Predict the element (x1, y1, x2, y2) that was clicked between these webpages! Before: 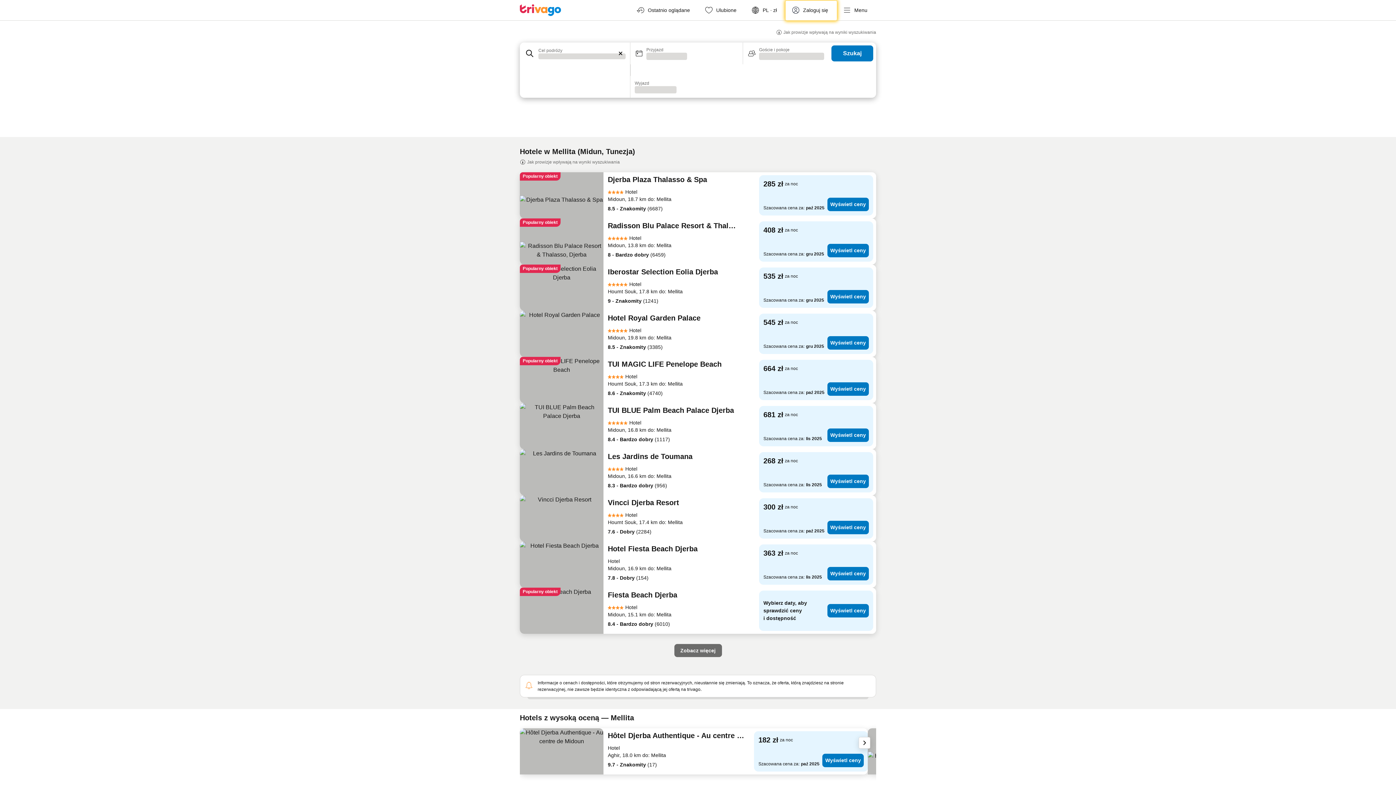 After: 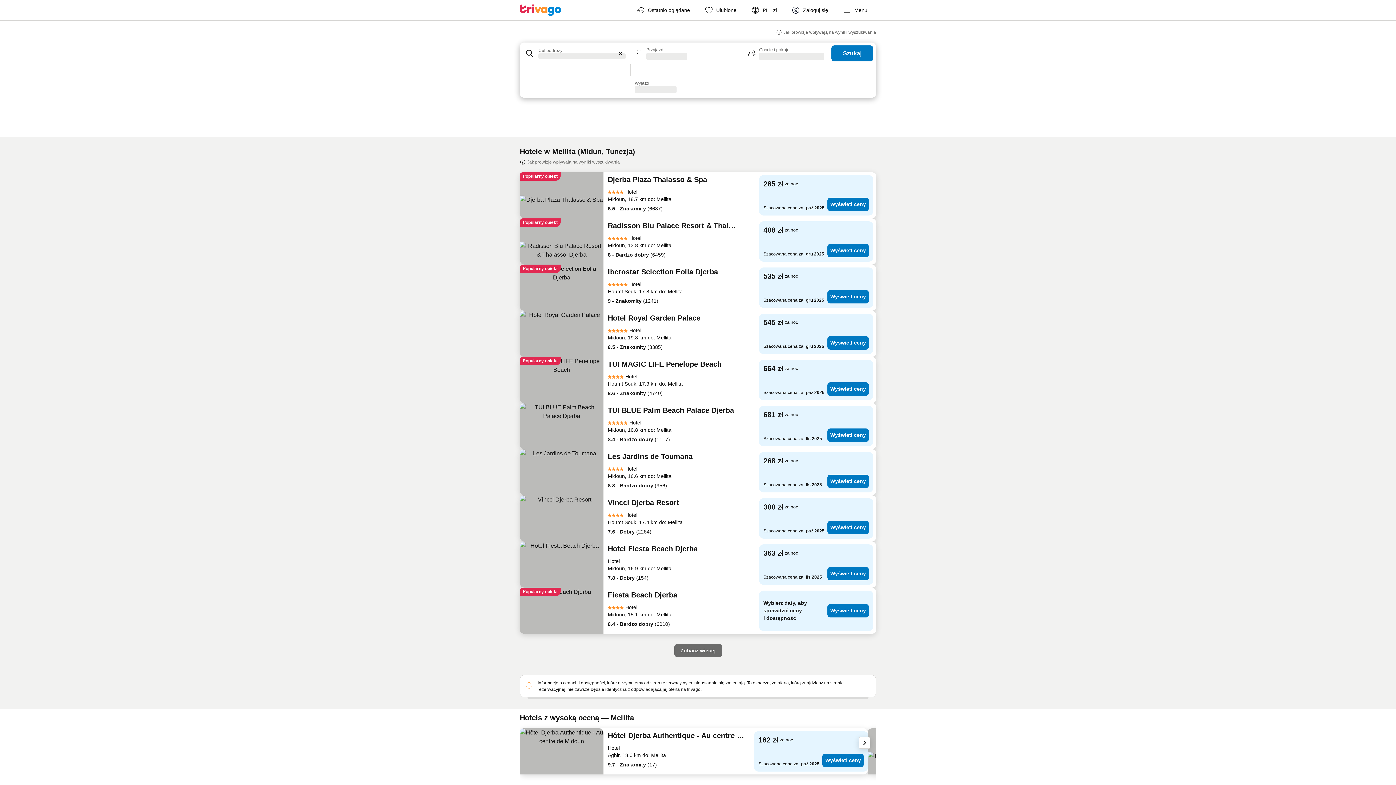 Action: bbox: (608, 574, 648, 582) label: 7.8 - Dobry (154)